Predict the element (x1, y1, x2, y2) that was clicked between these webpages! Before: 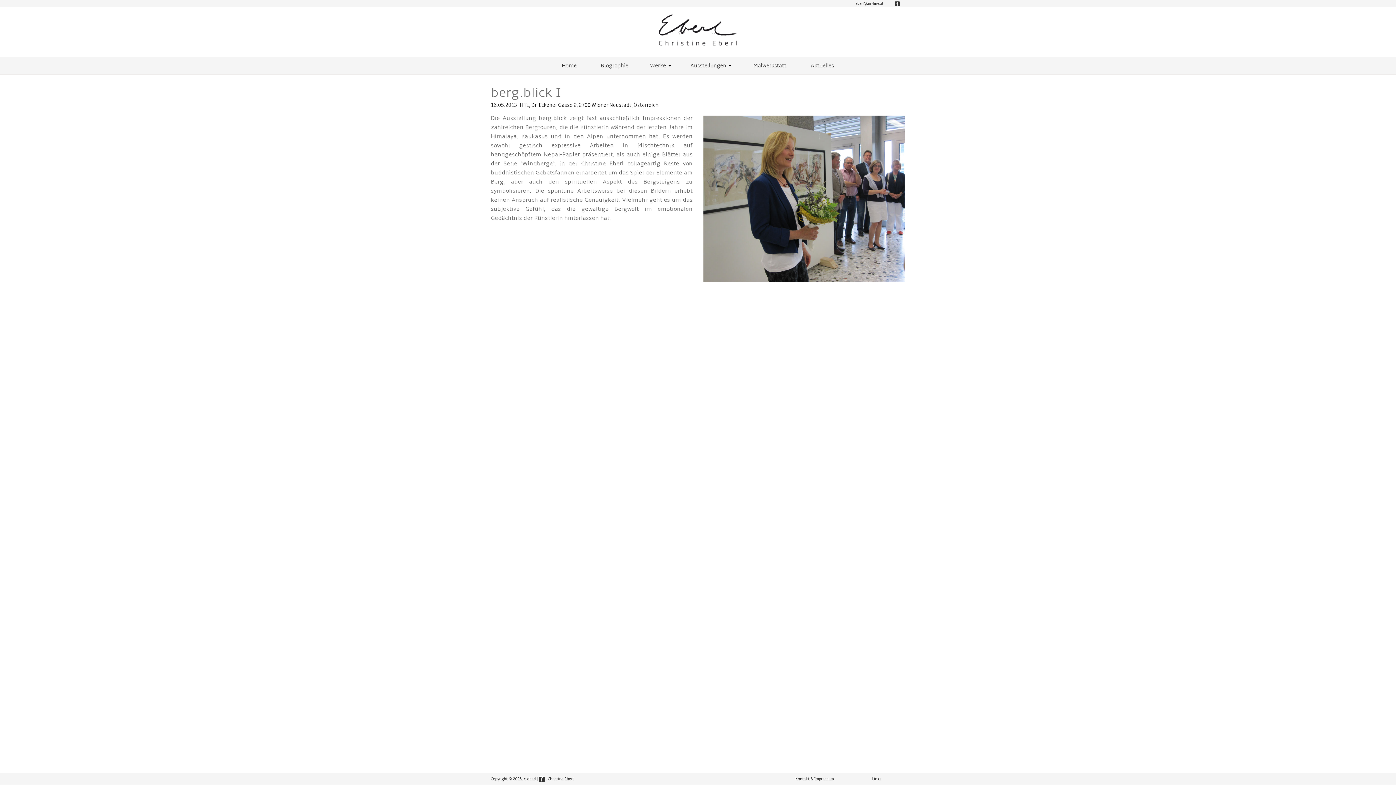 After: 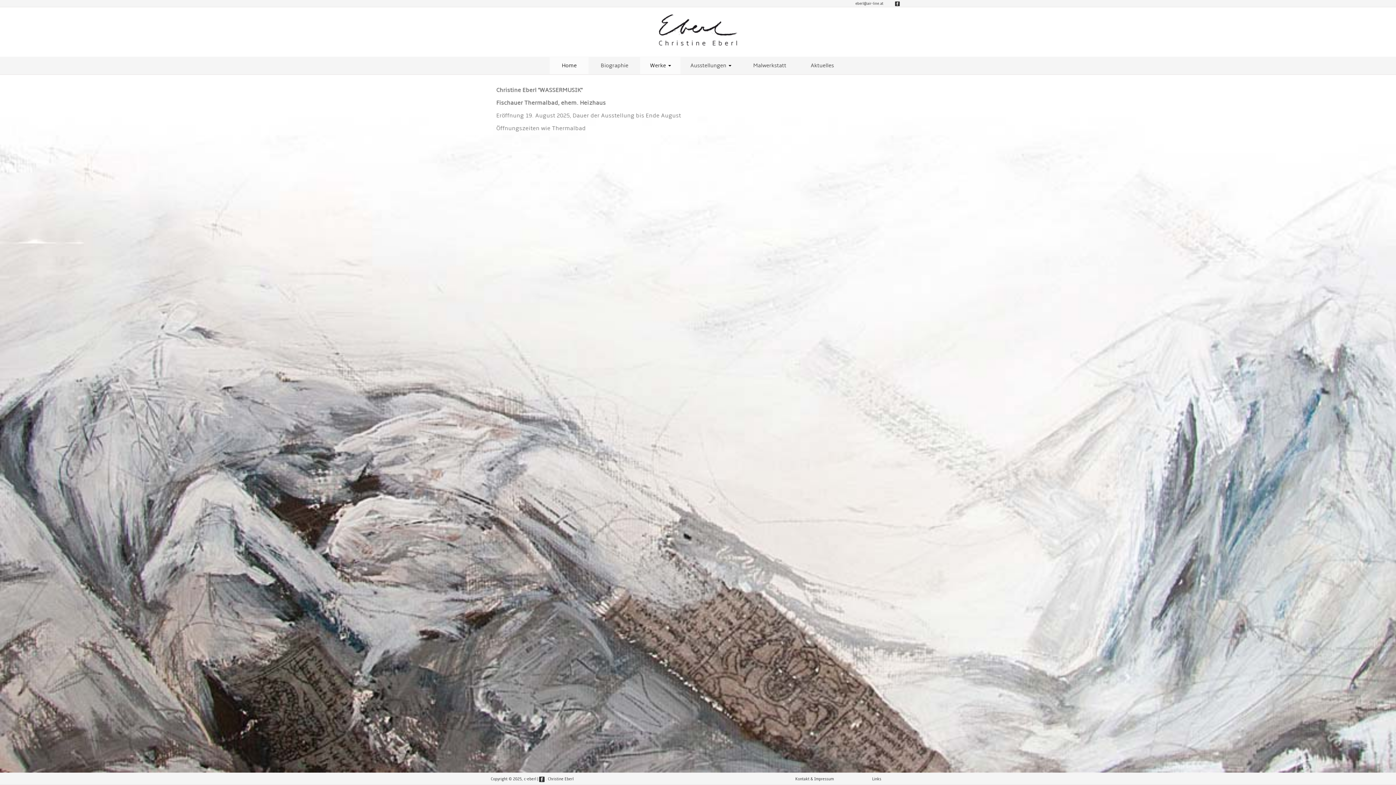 Action: bbox: (640, 57, 680, 74) label: Werke 